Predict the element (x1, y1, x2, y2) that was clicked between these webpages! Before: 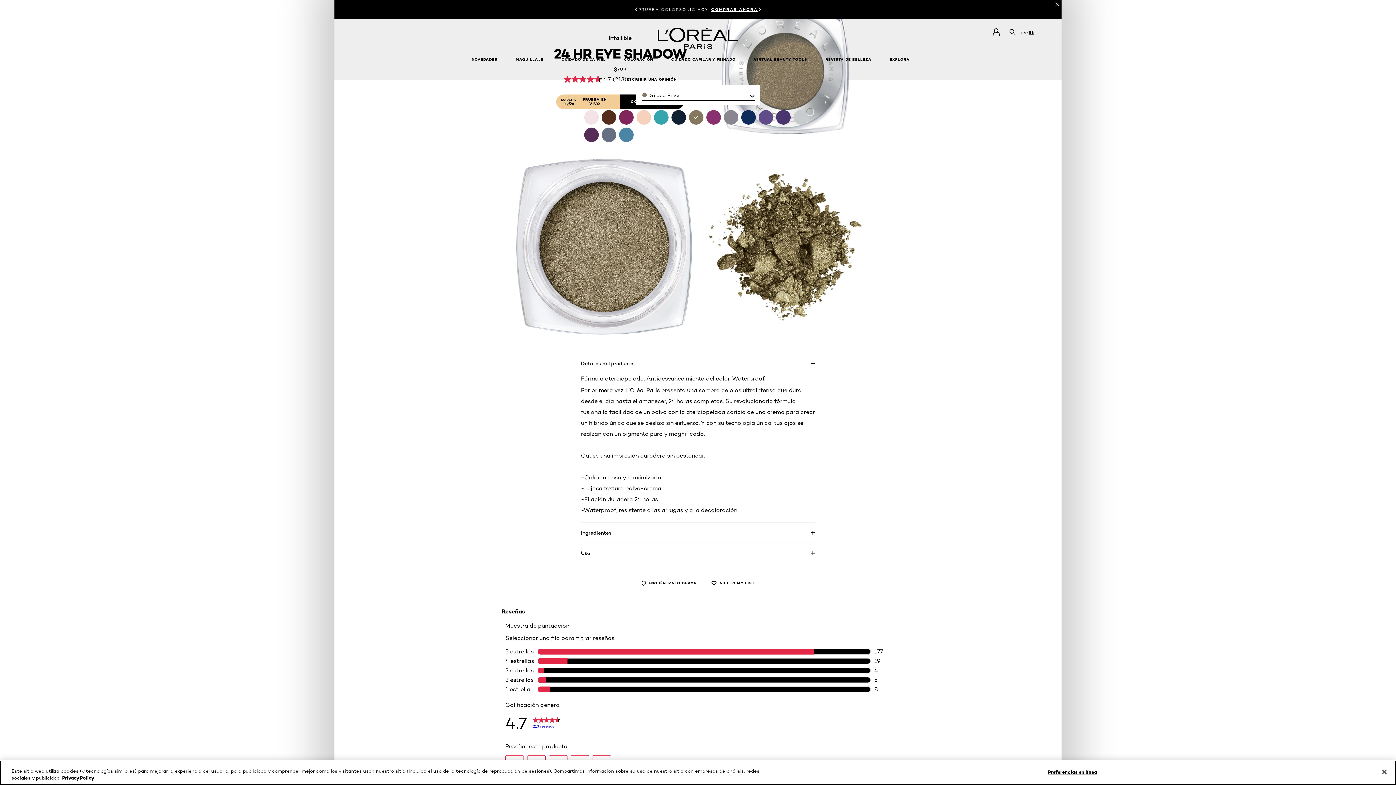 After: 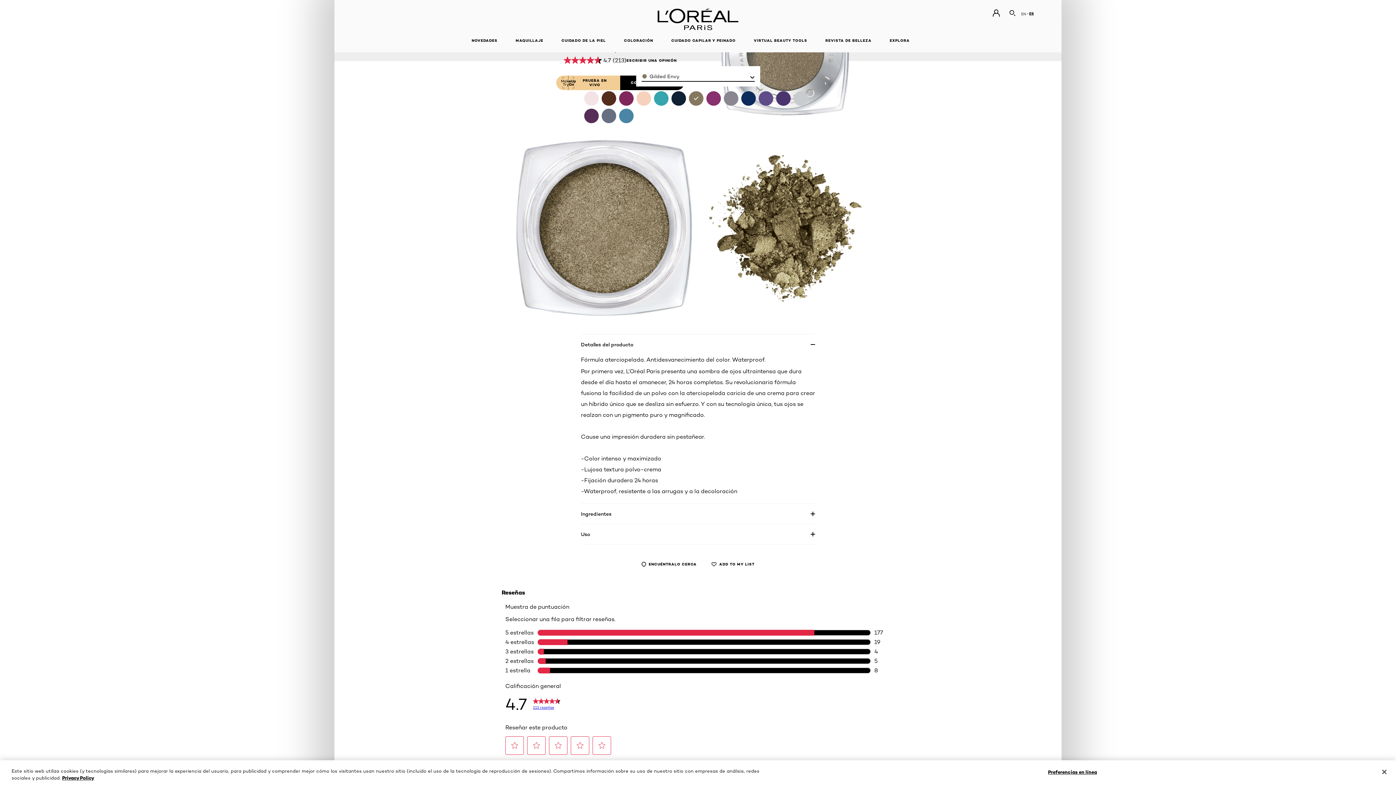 Action: bbox: (1055, 2, 1059, 6)